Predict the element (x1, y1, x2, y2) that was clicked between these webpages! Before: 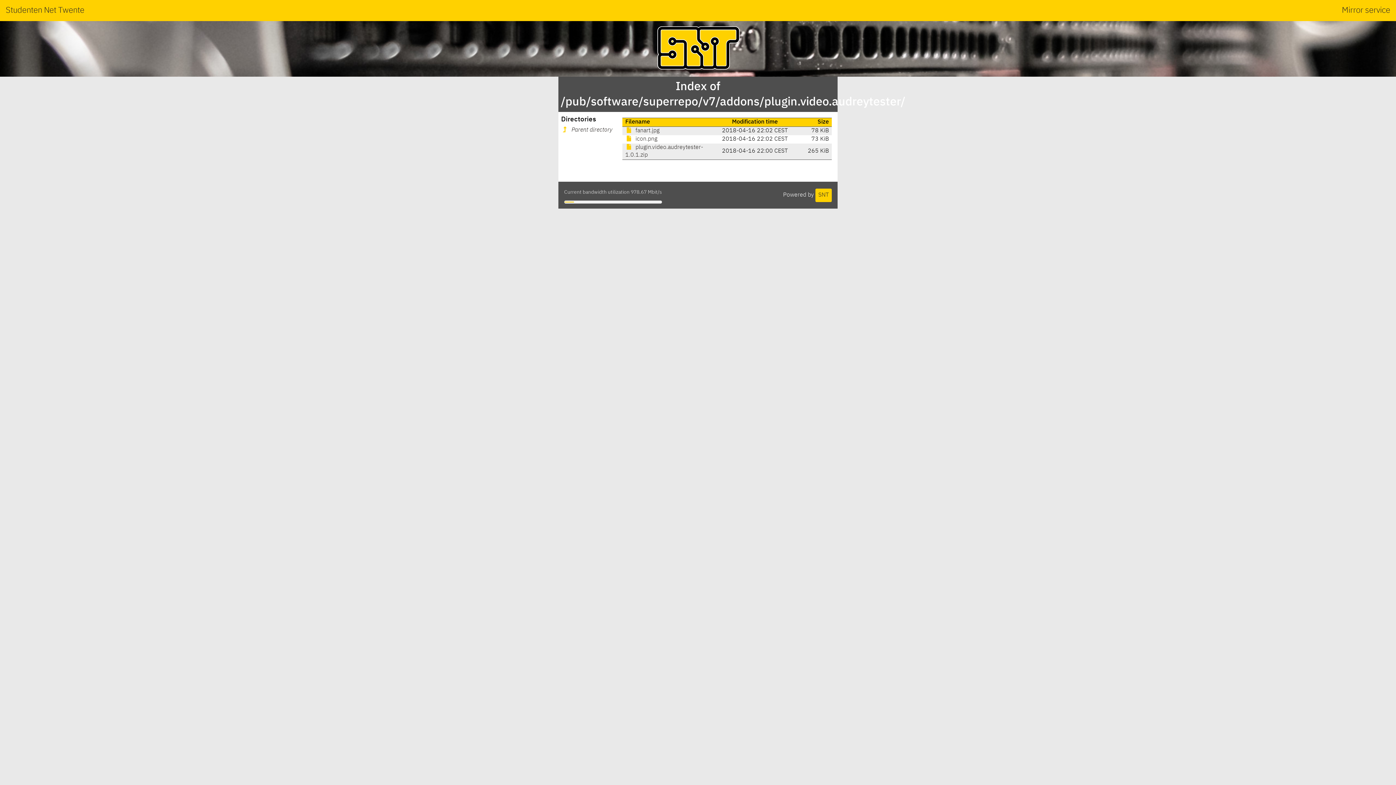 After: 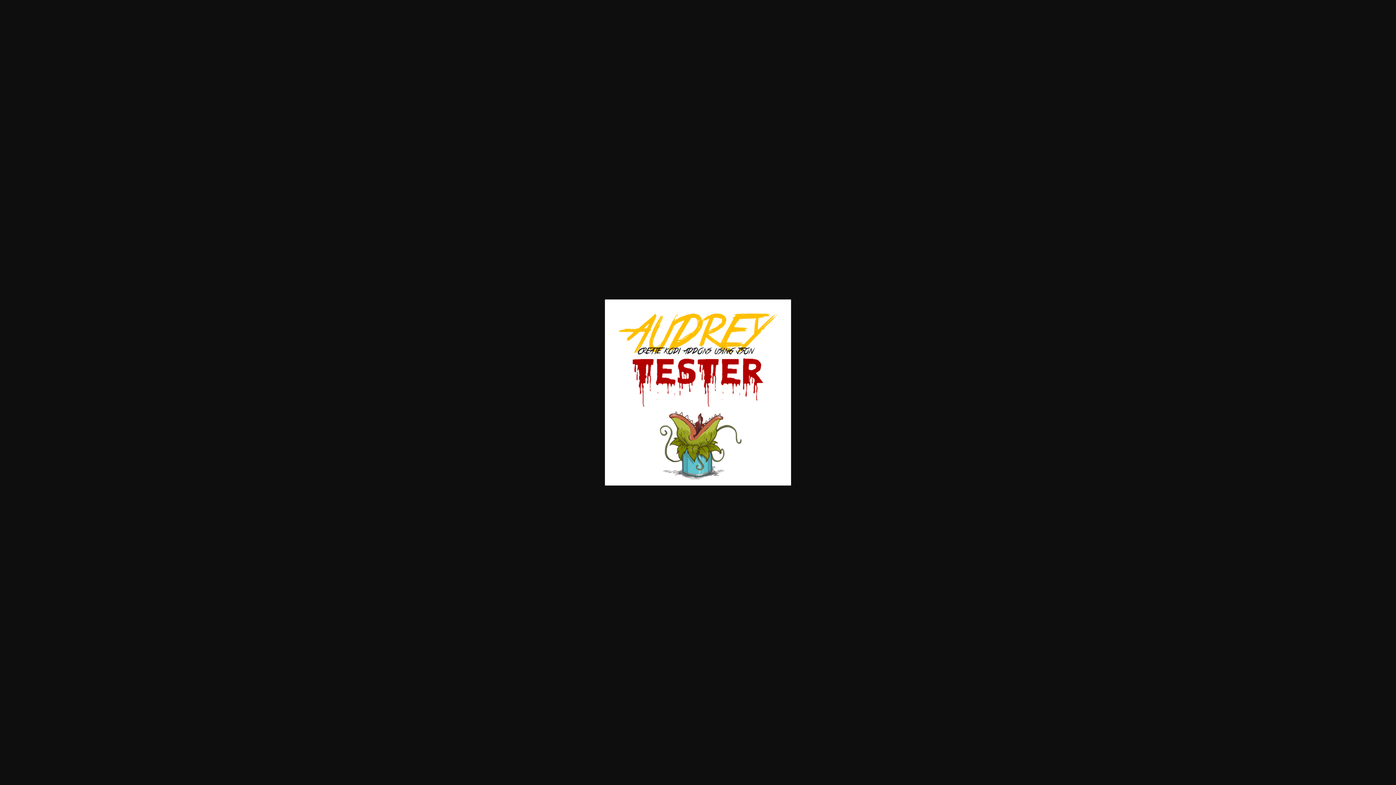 Action: bbox: (625, 136, 657, 142) label:  icon.png